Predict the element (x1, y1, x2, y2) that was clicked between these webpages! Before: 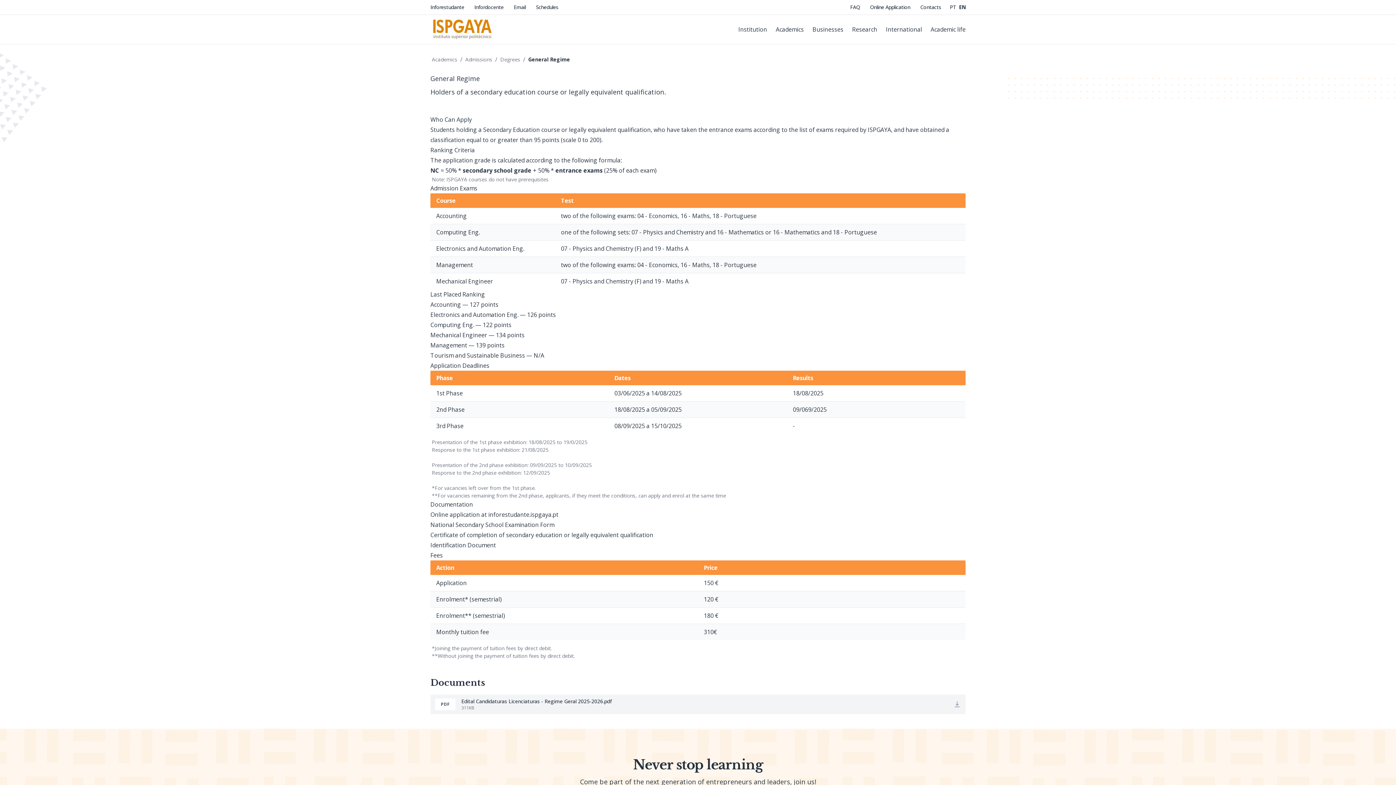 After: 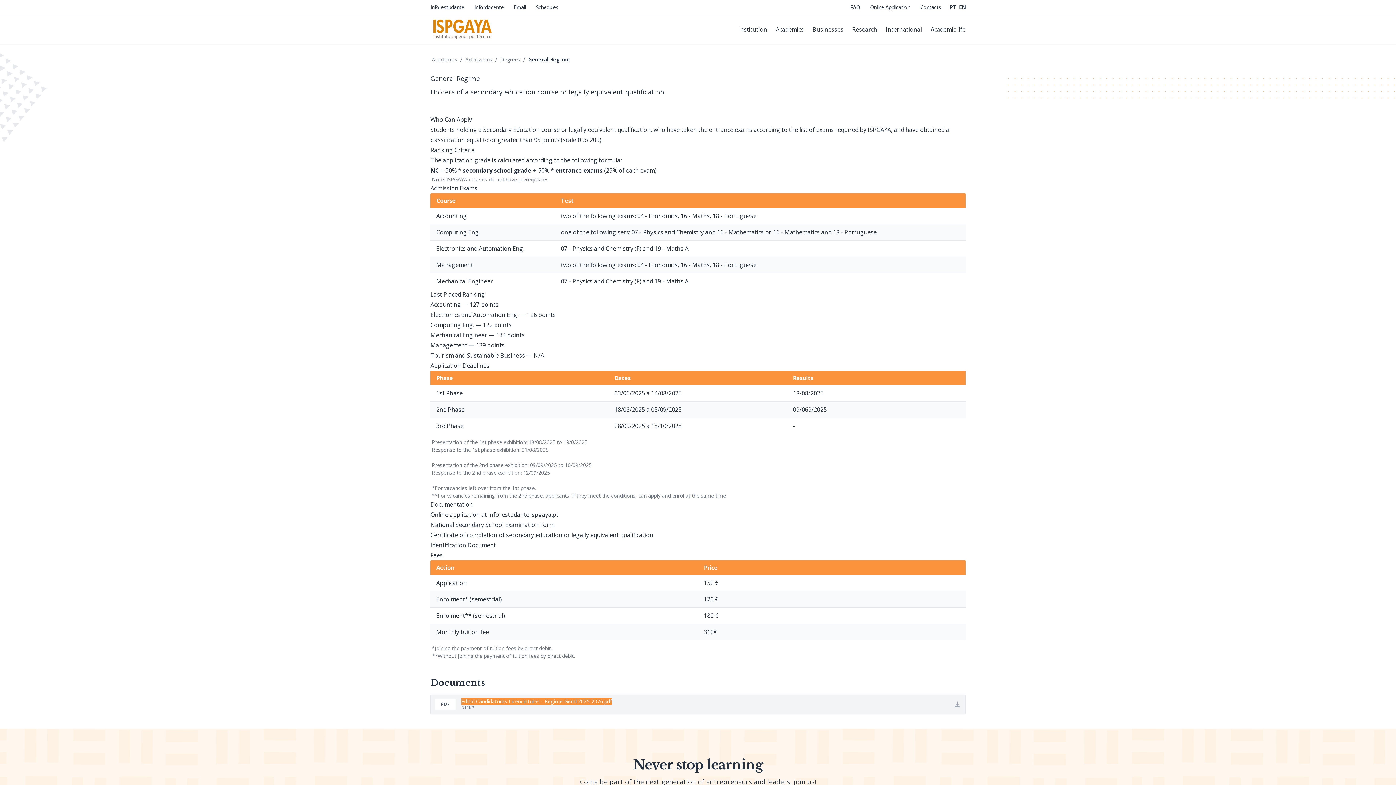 Action: bbox: (430, 695, 948, 714) label: PDF

Edital Candidaturas Licenciaturas - Regime Geral 2025-2026.pdf

311KB